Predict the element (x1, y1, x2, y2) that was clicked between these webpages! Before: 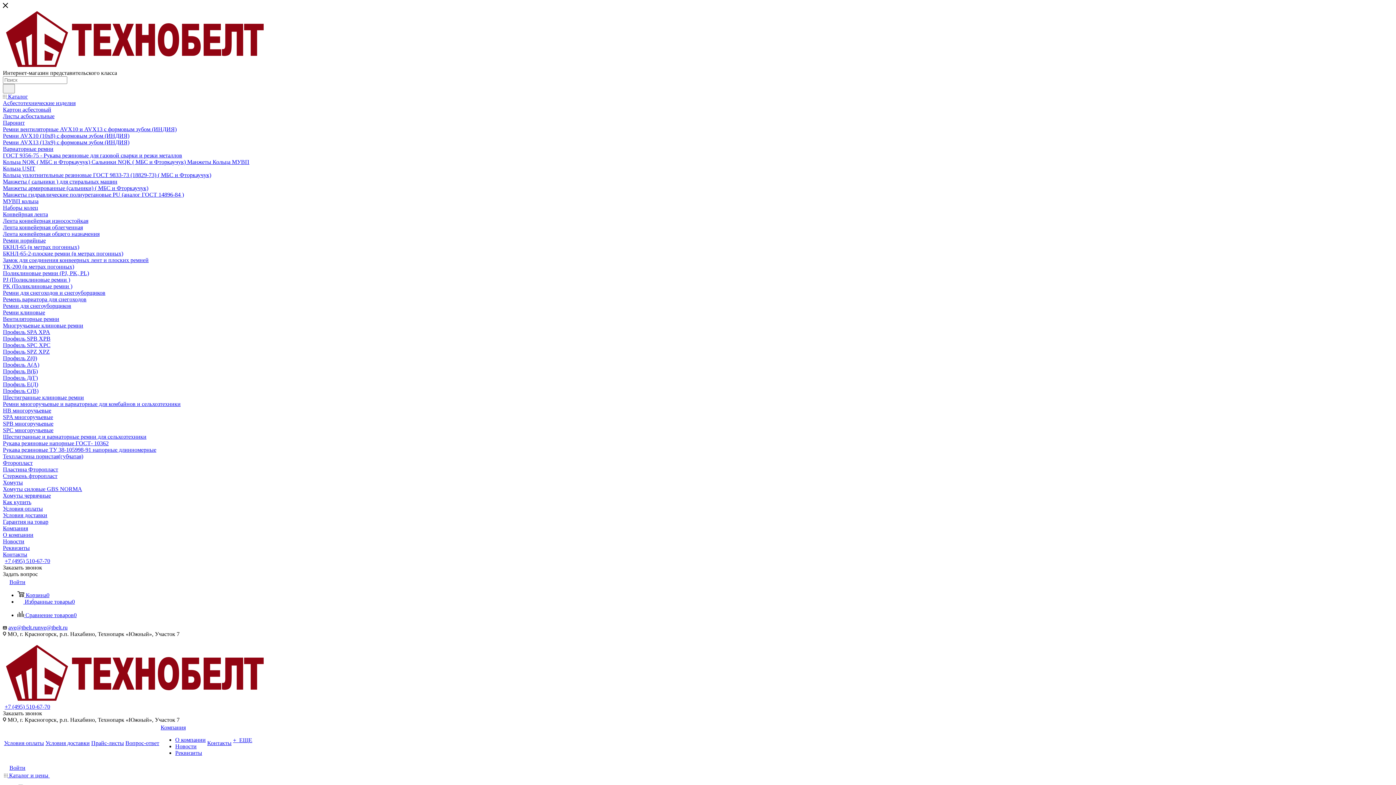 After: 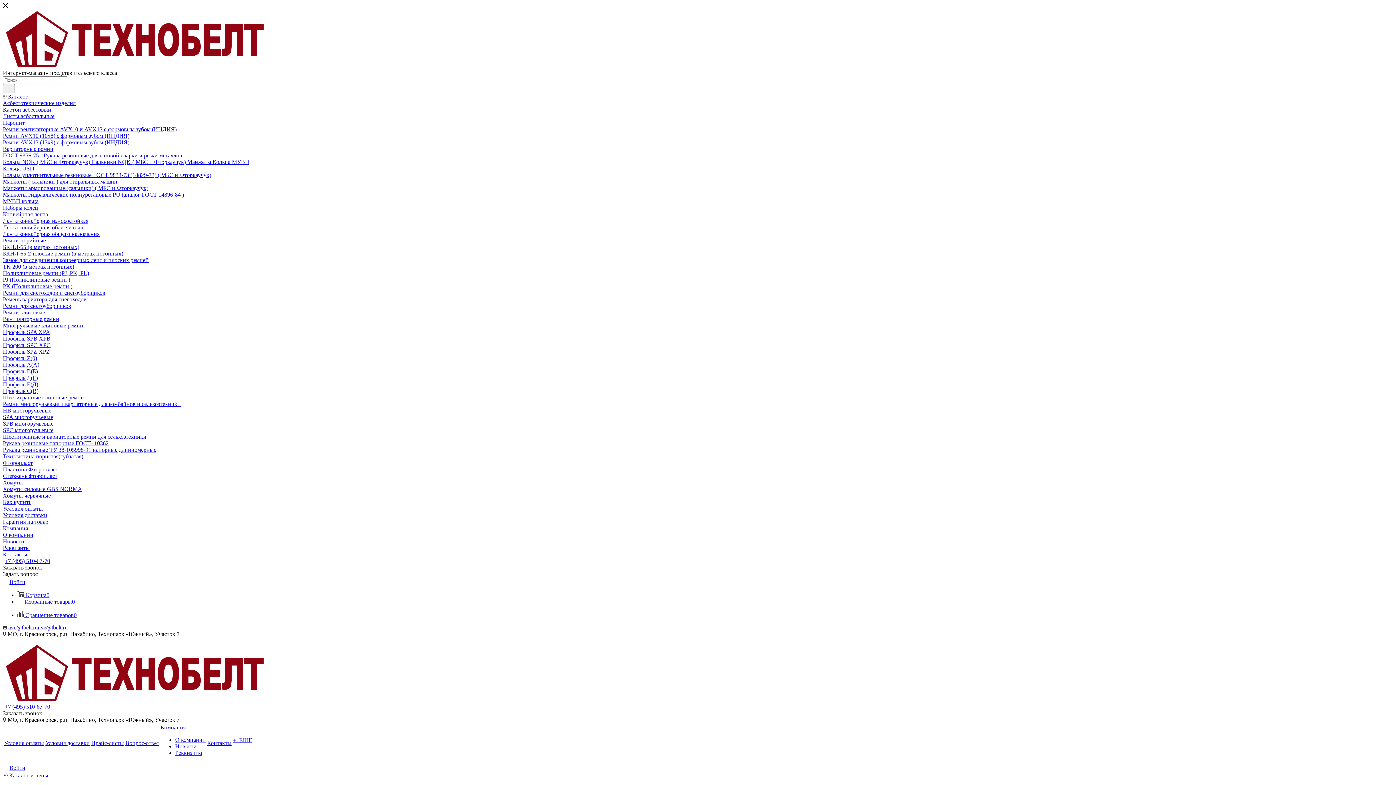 Action: label: Кольца USIT bbox: (2, 165, 35, 171)